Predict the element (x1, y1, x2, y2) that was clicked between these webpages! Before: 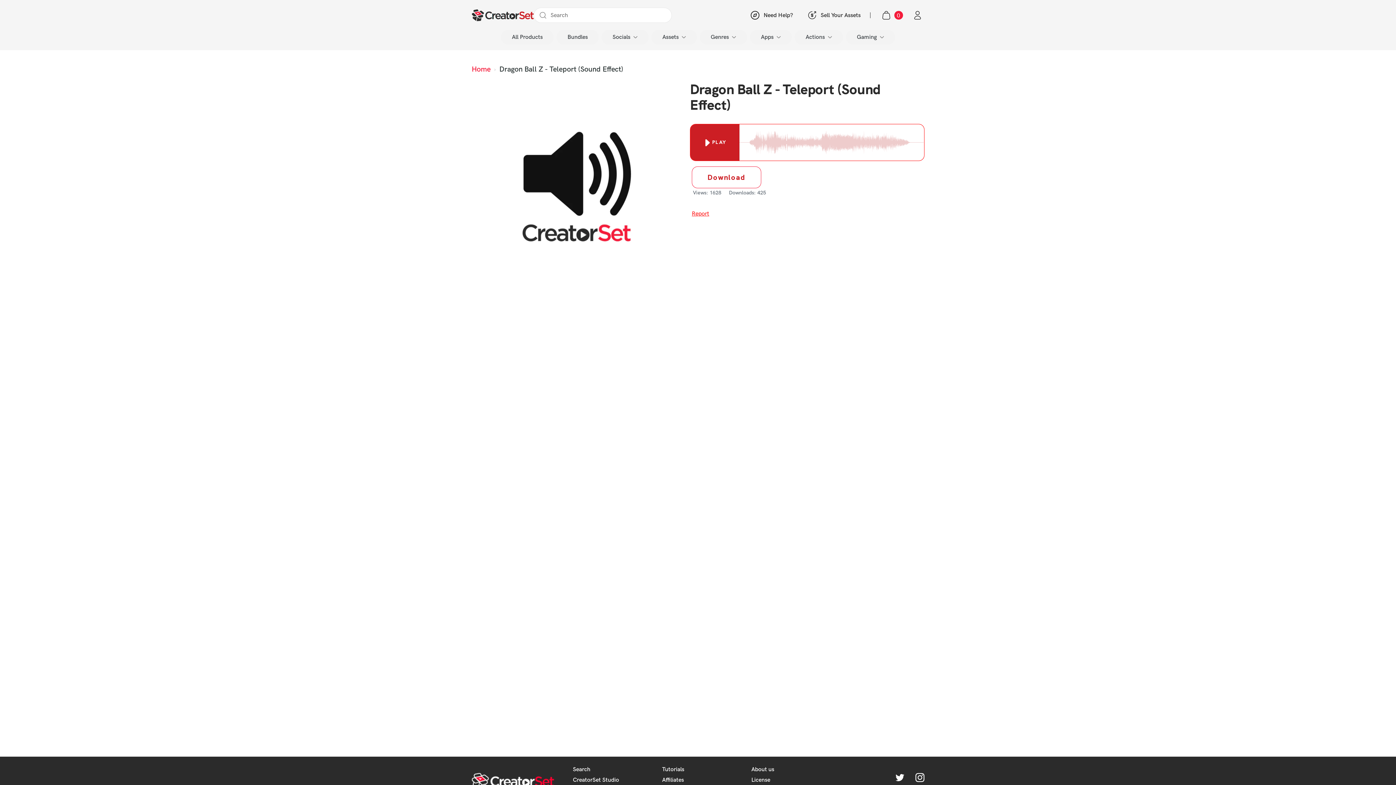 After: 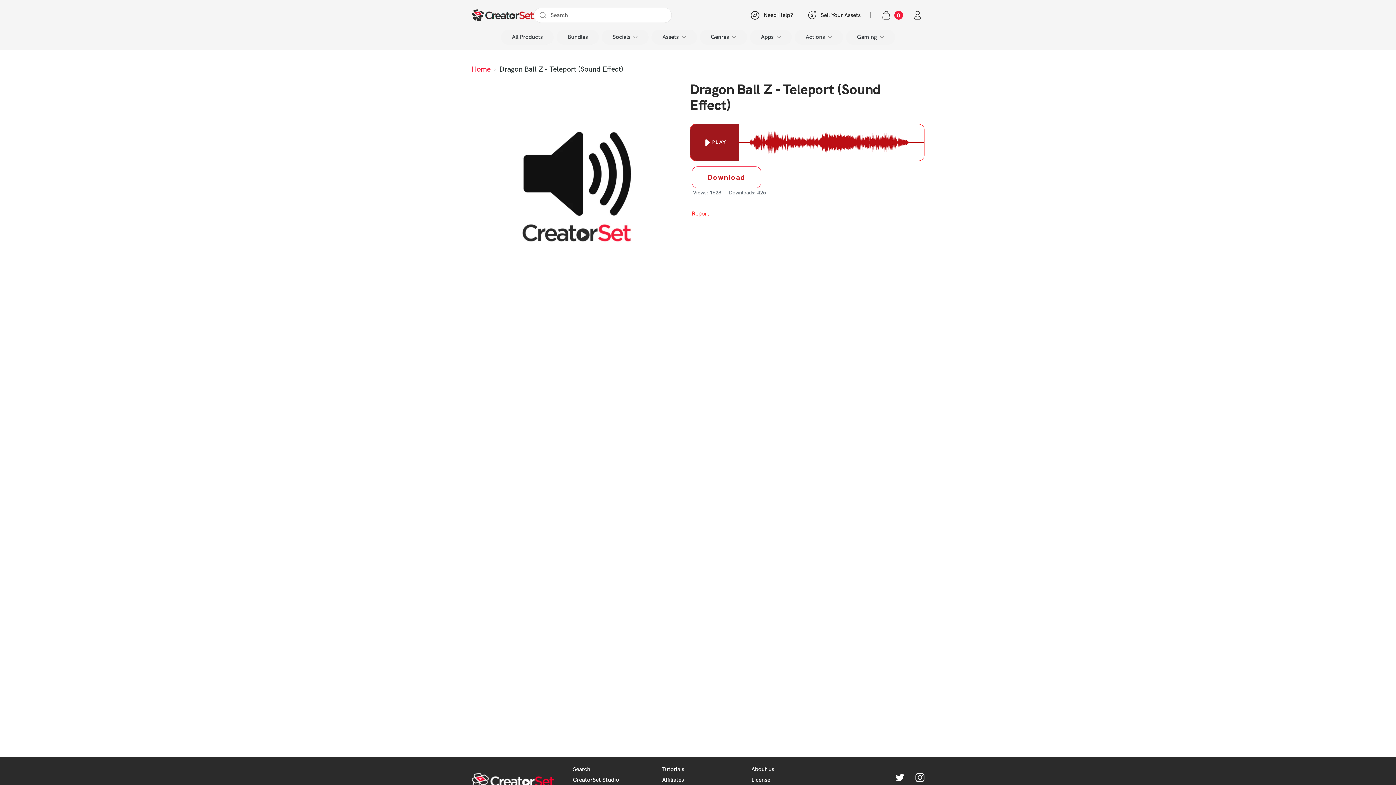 Action: label:  PLAY bbox: (690, 124, 739, 160)